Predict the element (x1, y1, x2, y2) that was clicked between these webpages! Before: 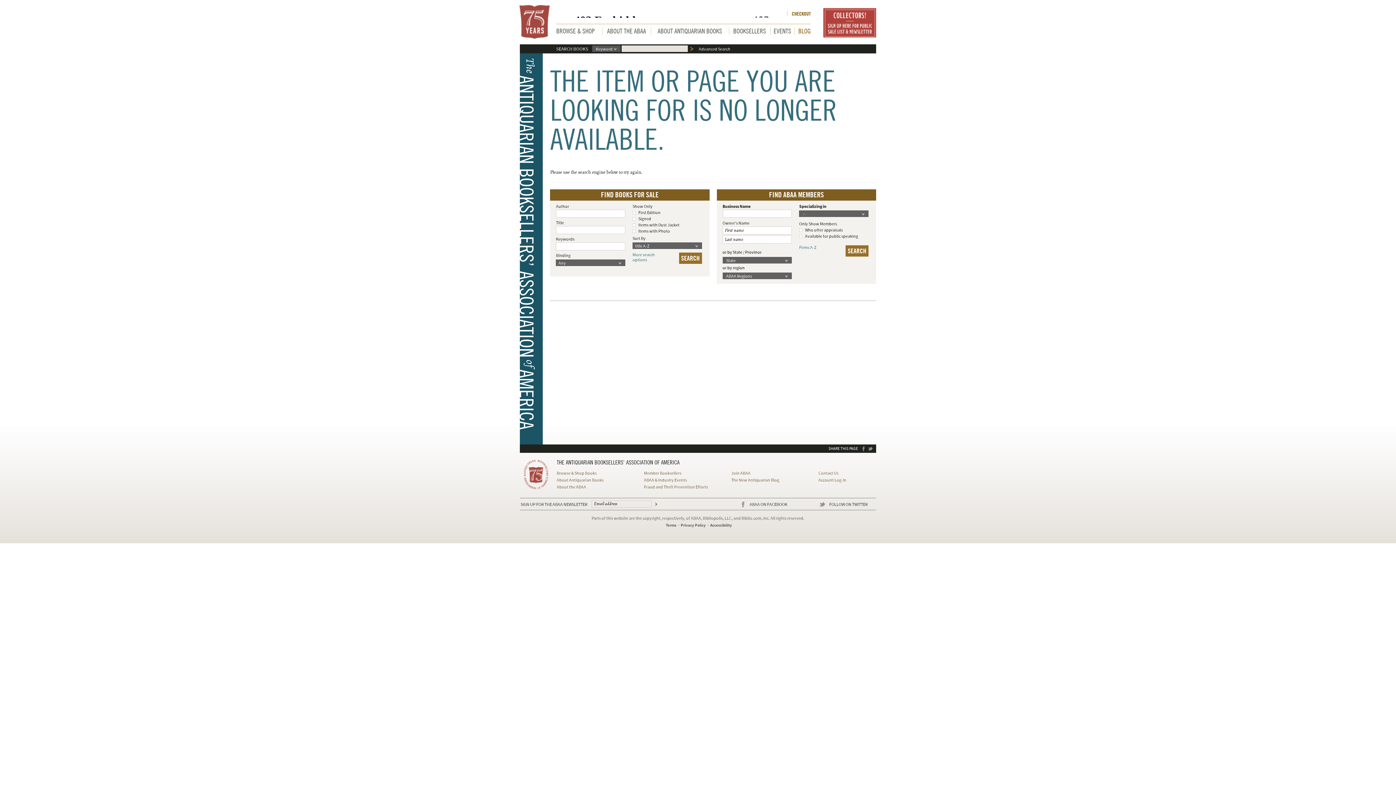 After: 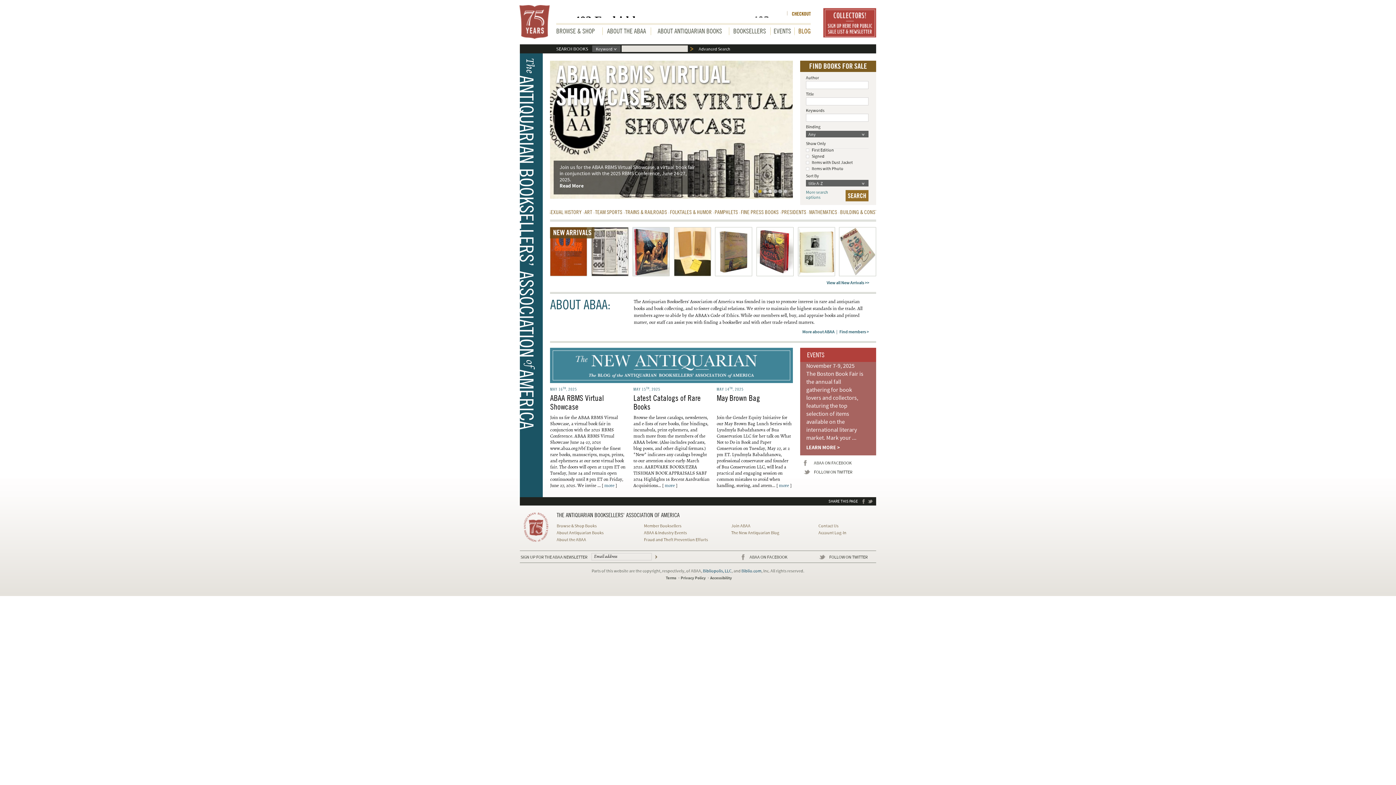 Action: bbox: (519, 5, 549, 38) label: ABAA